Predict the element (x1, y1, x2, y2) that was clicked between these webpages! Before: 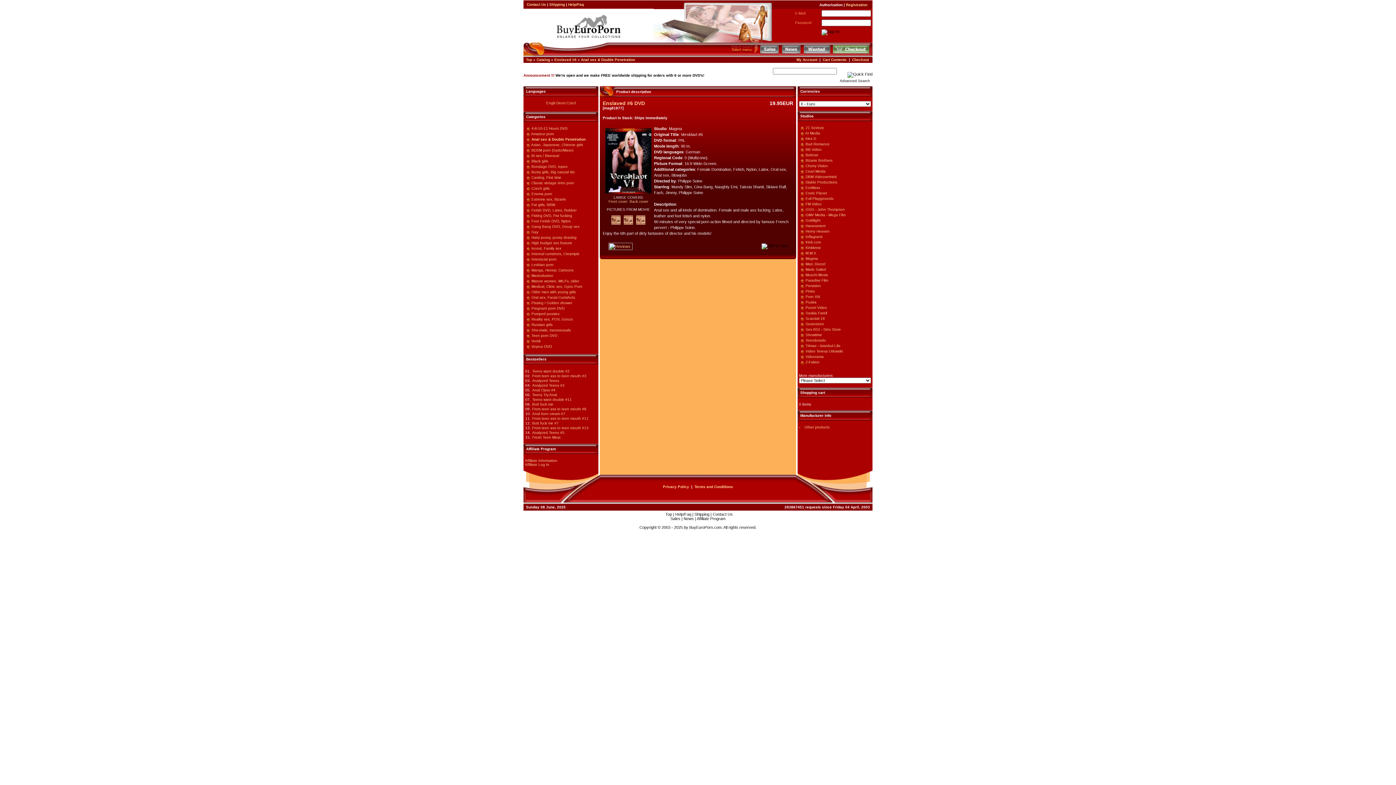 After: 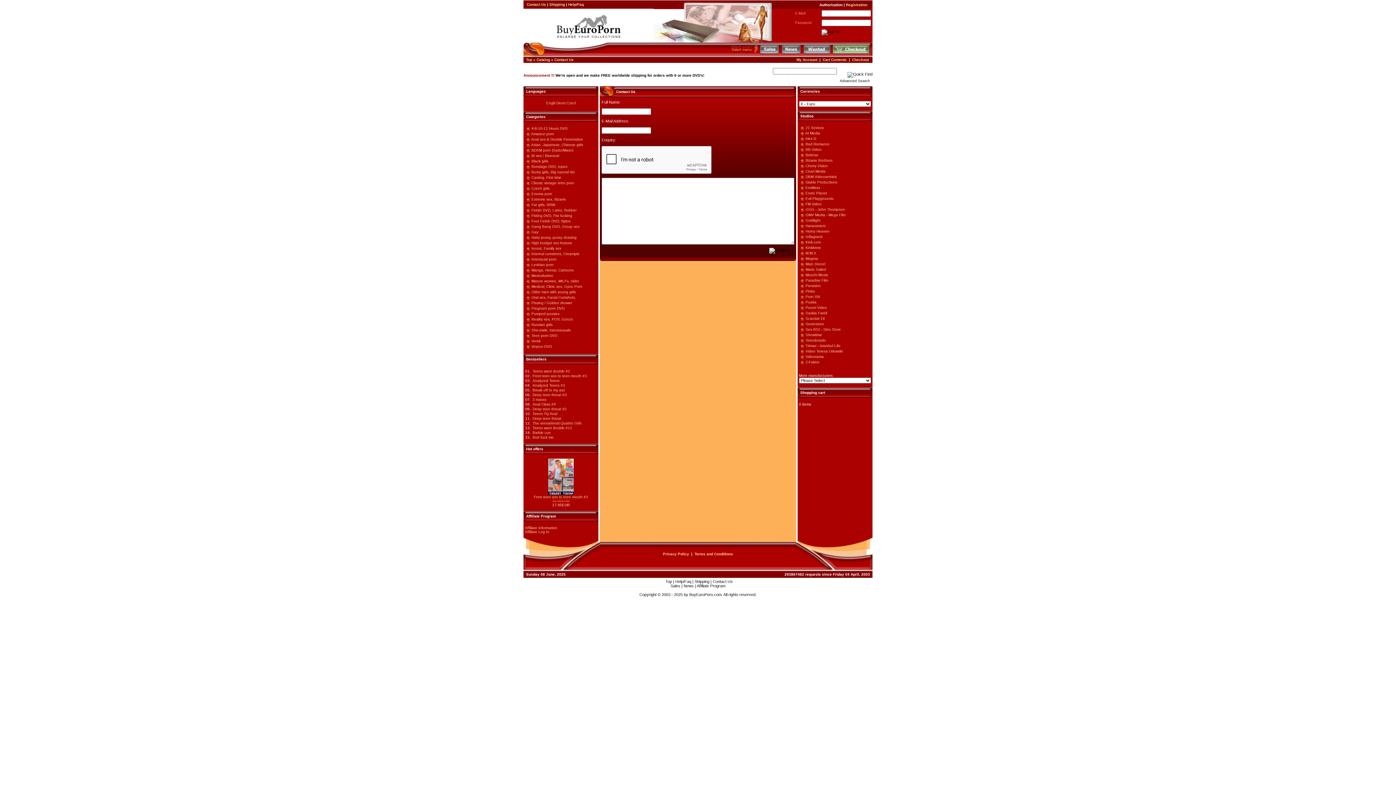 Action: bbox: (526, 2, 546, 6) label: Contact Us